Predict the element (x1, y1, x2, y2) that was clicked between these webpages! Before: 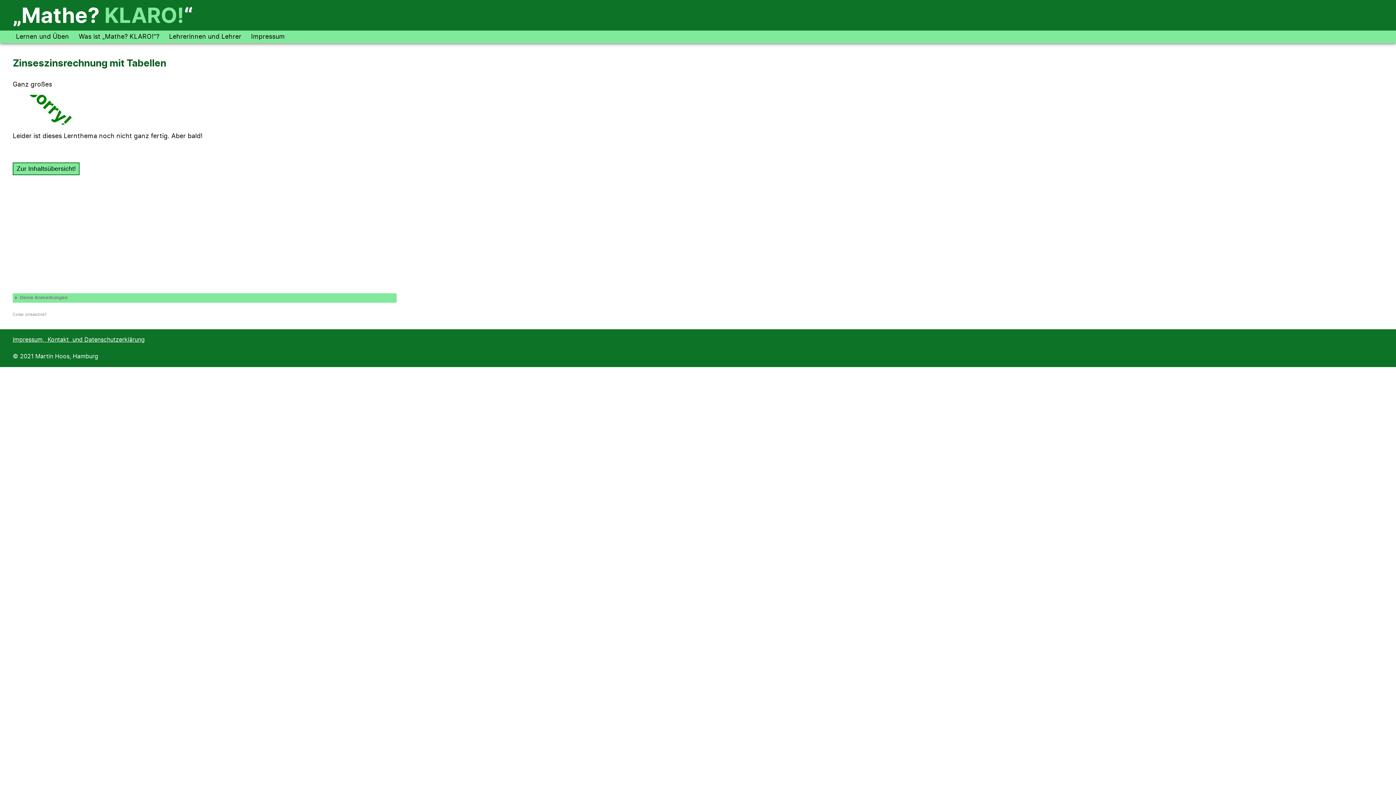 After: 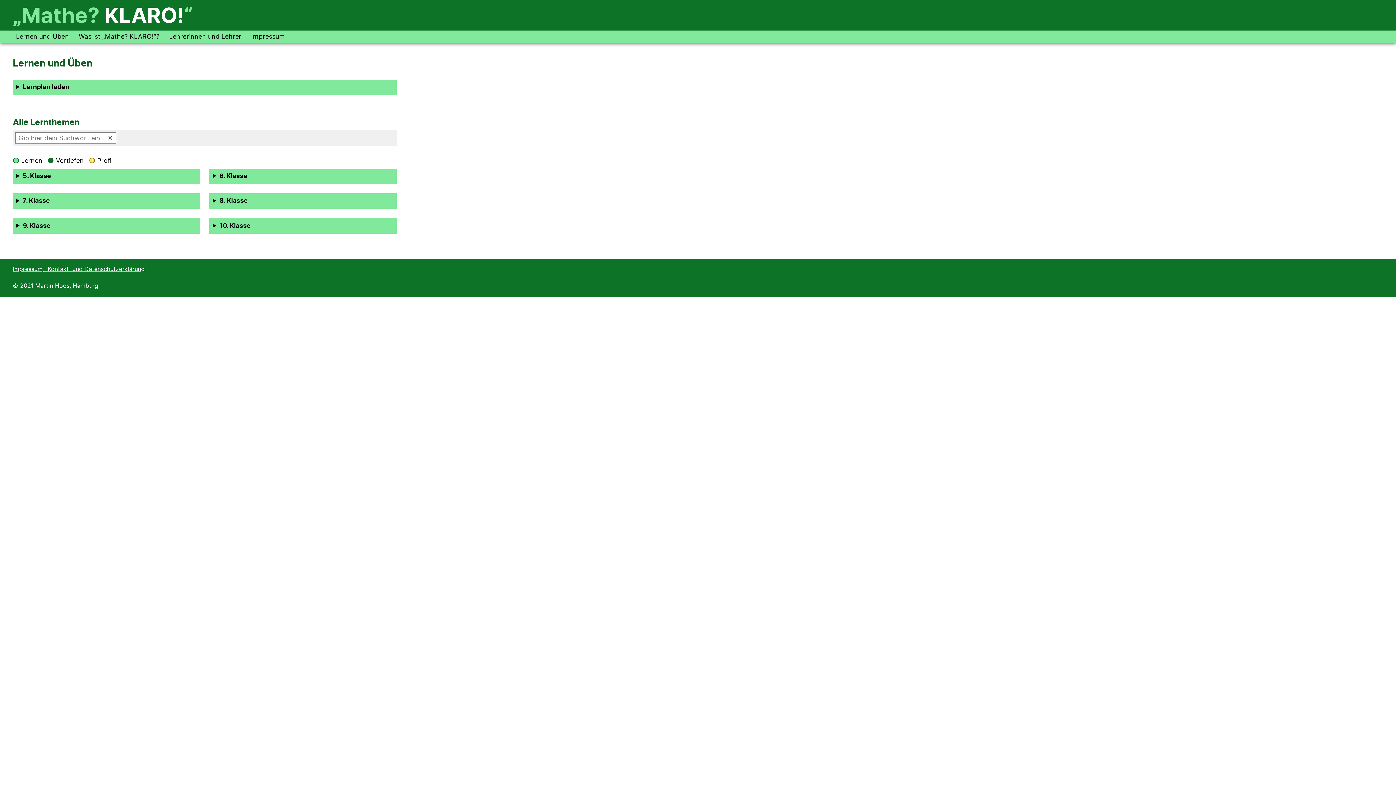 Action: label: „Mathe? KLARO!“ bbox: (12, 6, 192, 27)